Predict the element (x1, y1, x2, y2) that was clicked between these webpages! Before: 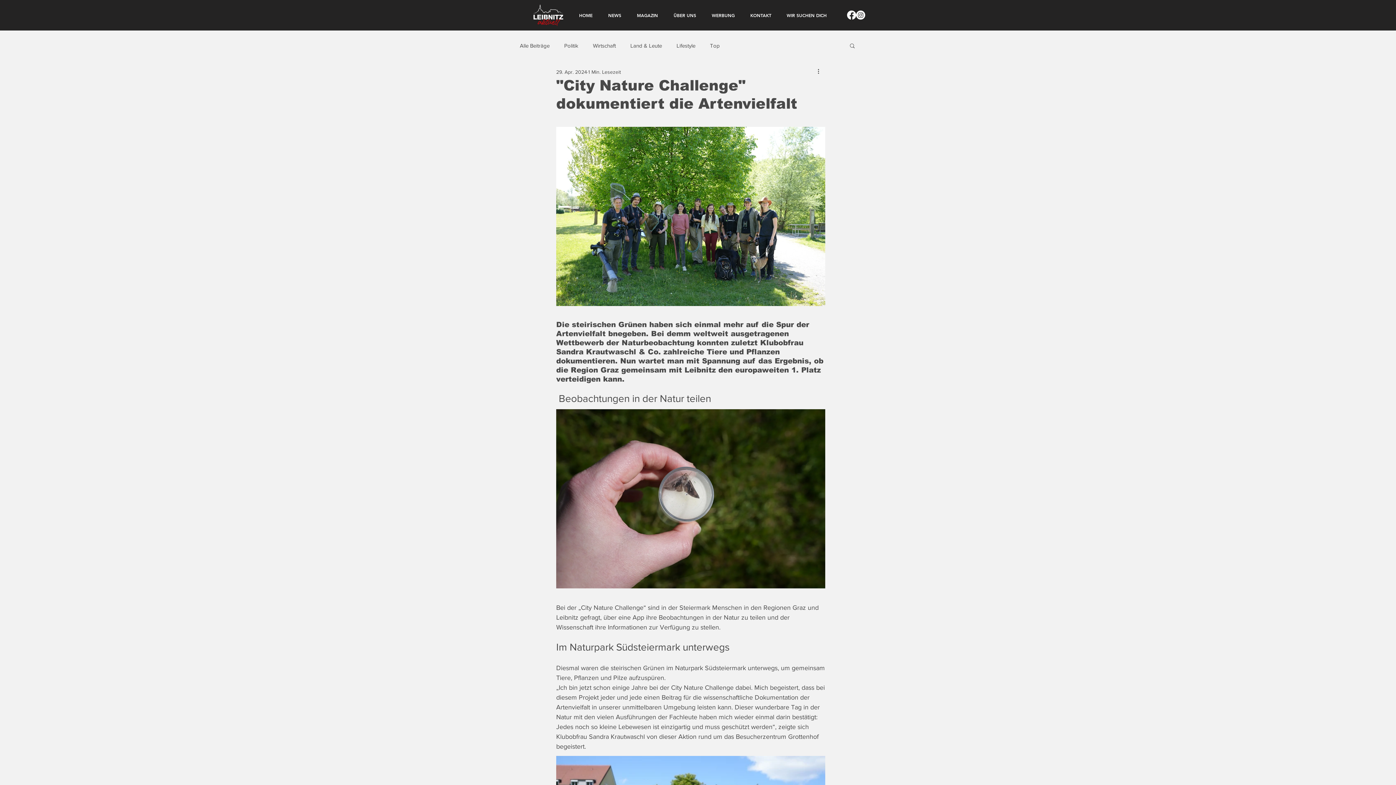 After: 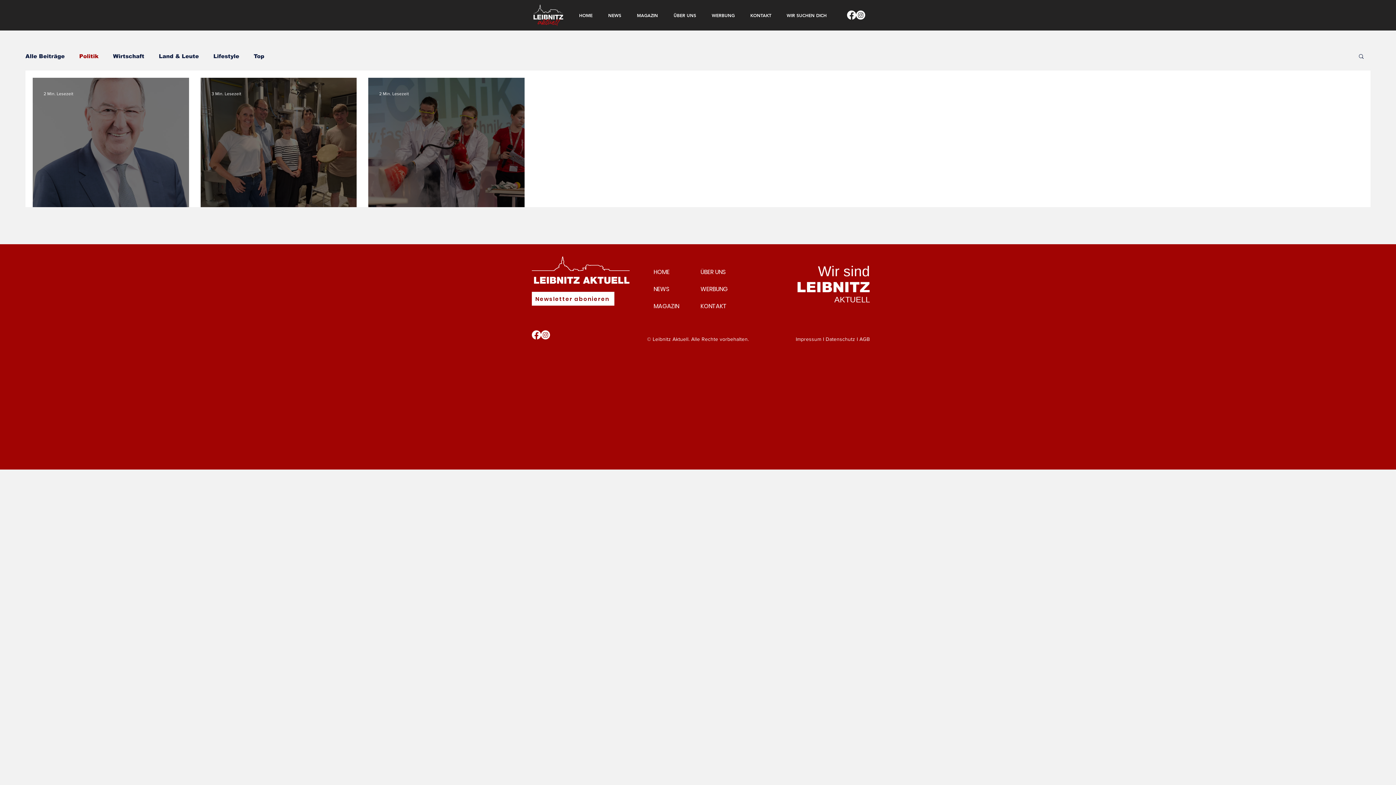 Action: label: Politik bbox: (564, 41, 578, 49)